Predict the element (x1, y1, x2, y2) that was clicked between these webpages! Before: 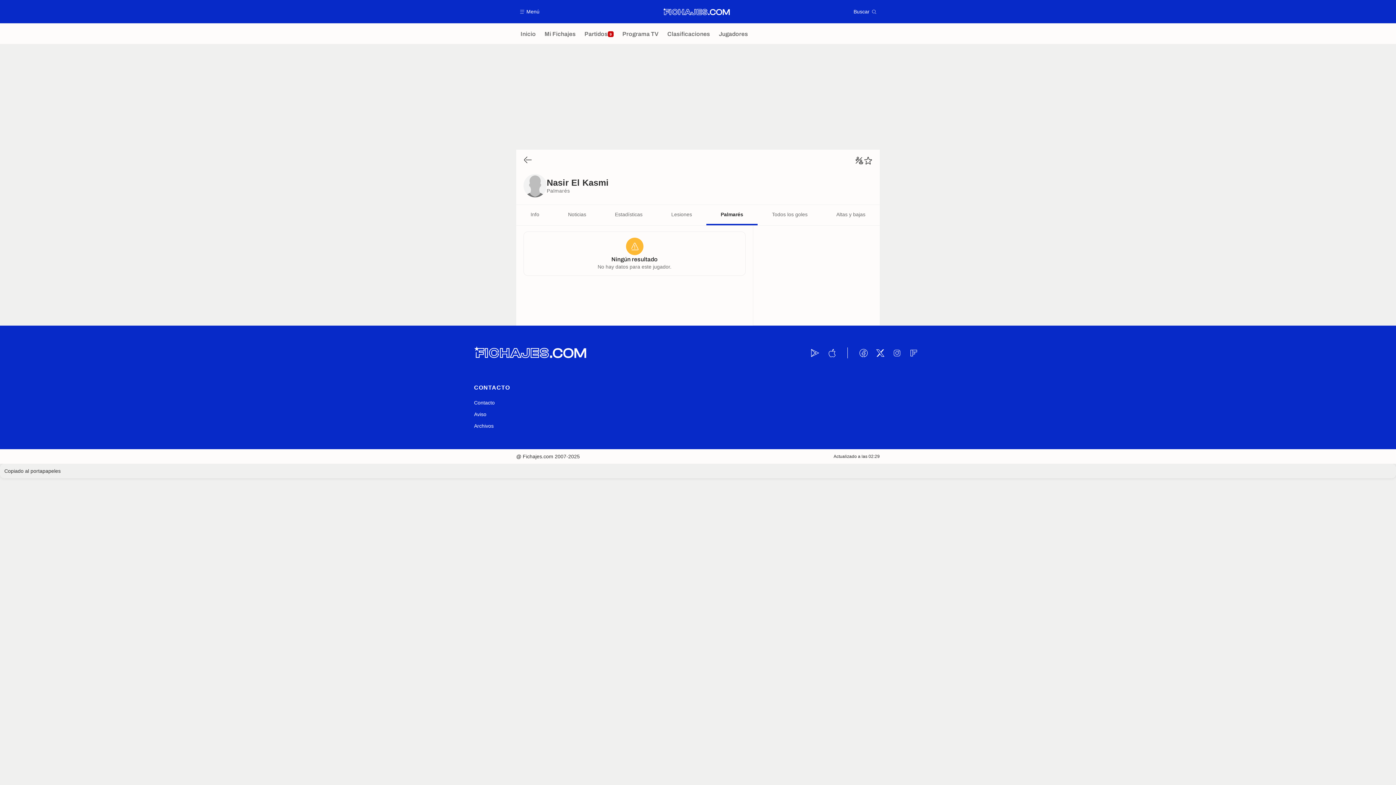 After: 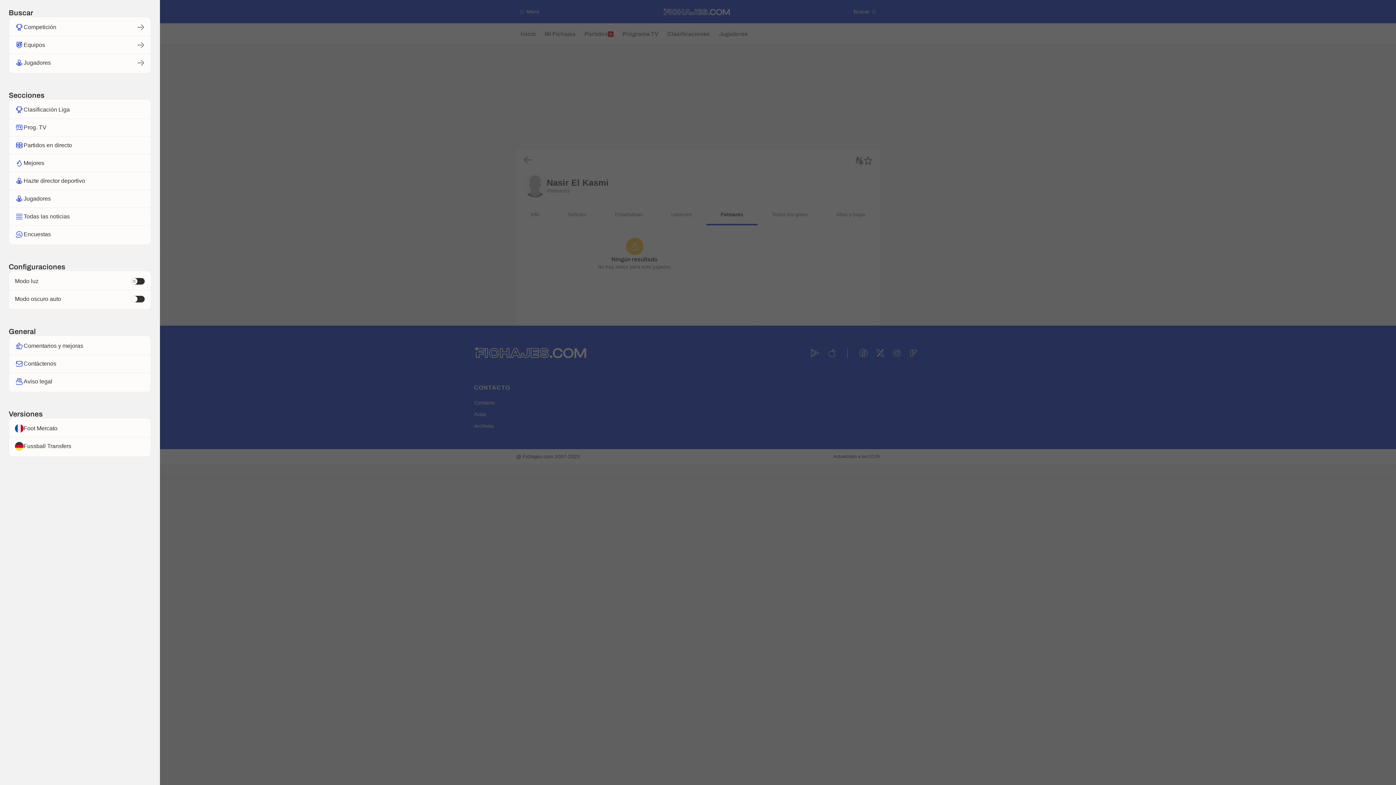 Action: label: Menú bbox: (516, 5, 544, 17)